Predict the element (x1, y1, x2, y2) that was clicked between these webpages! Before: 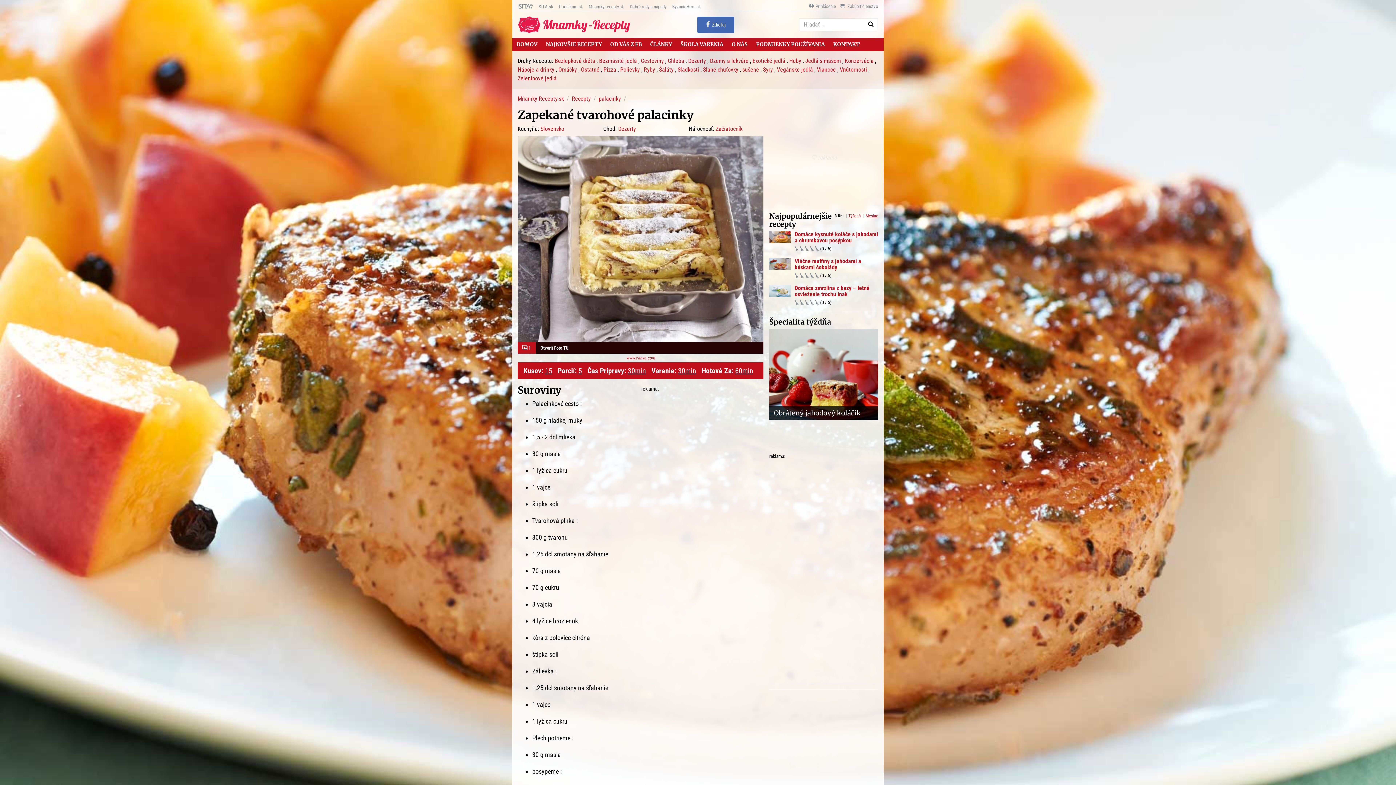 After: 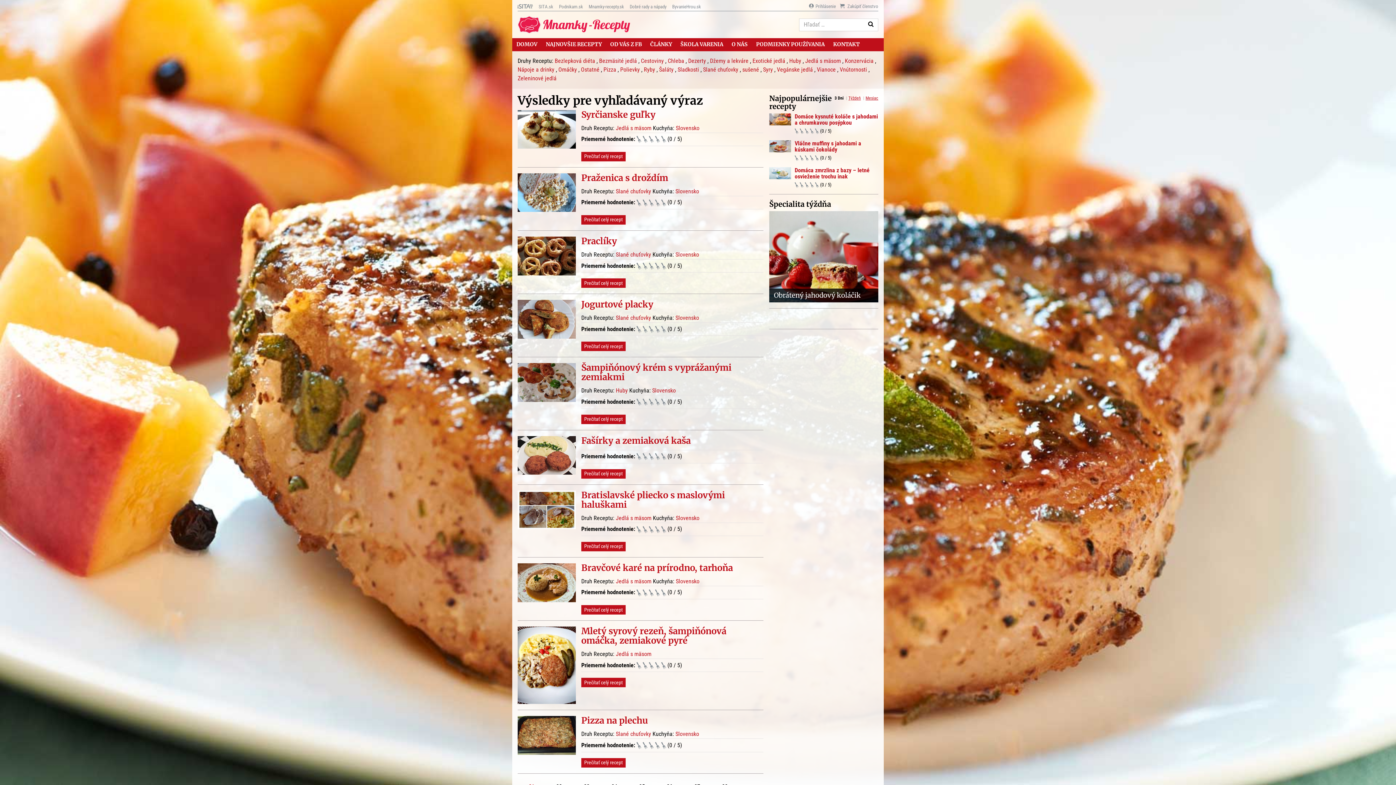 Action: bbox: (864, 18, 878, 30)